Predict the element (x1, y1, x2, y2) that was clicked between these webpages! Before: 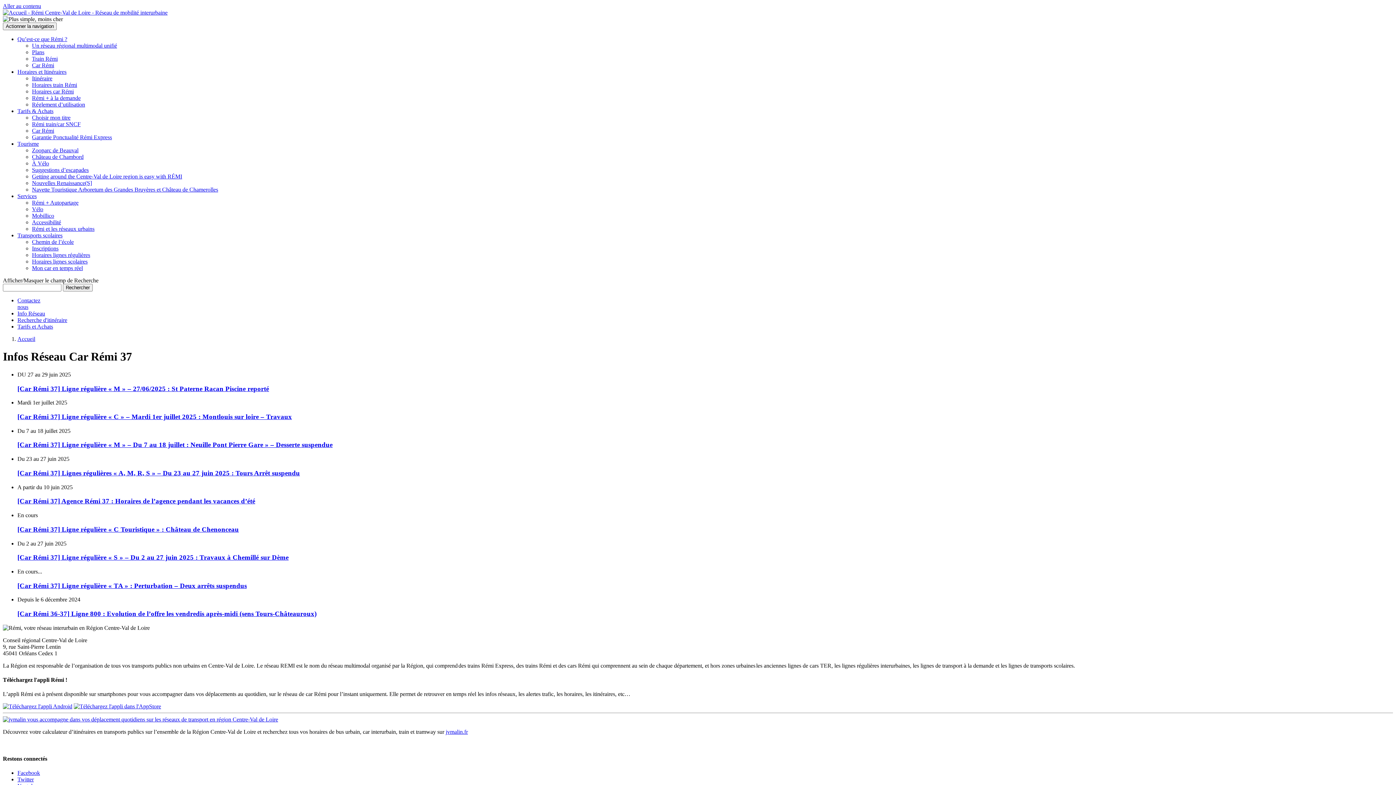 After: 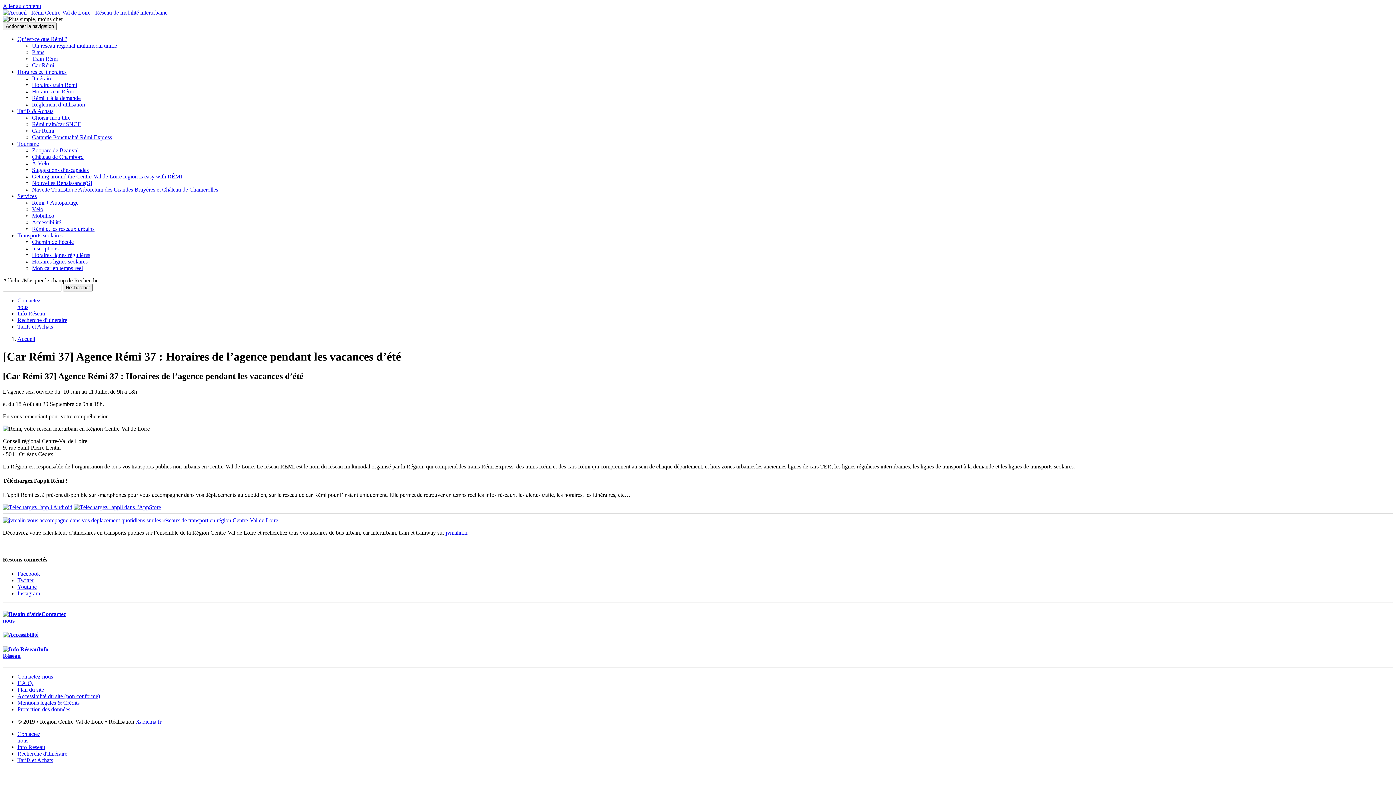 Action: bbox: (17, 497, 1393, 505) label: [Car Rémi 37] Agence Rémi 37 : Horaires de l’agence pendant les vacances d’été